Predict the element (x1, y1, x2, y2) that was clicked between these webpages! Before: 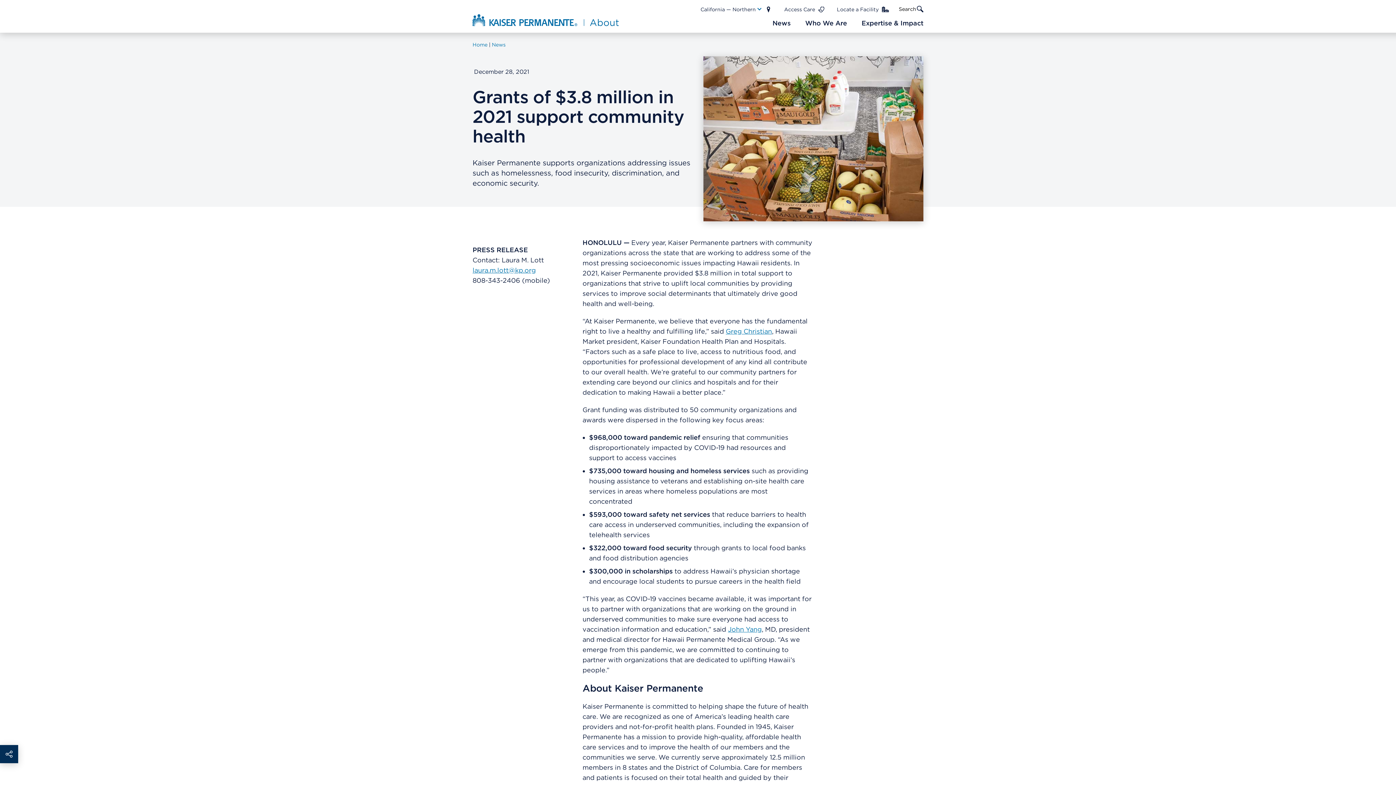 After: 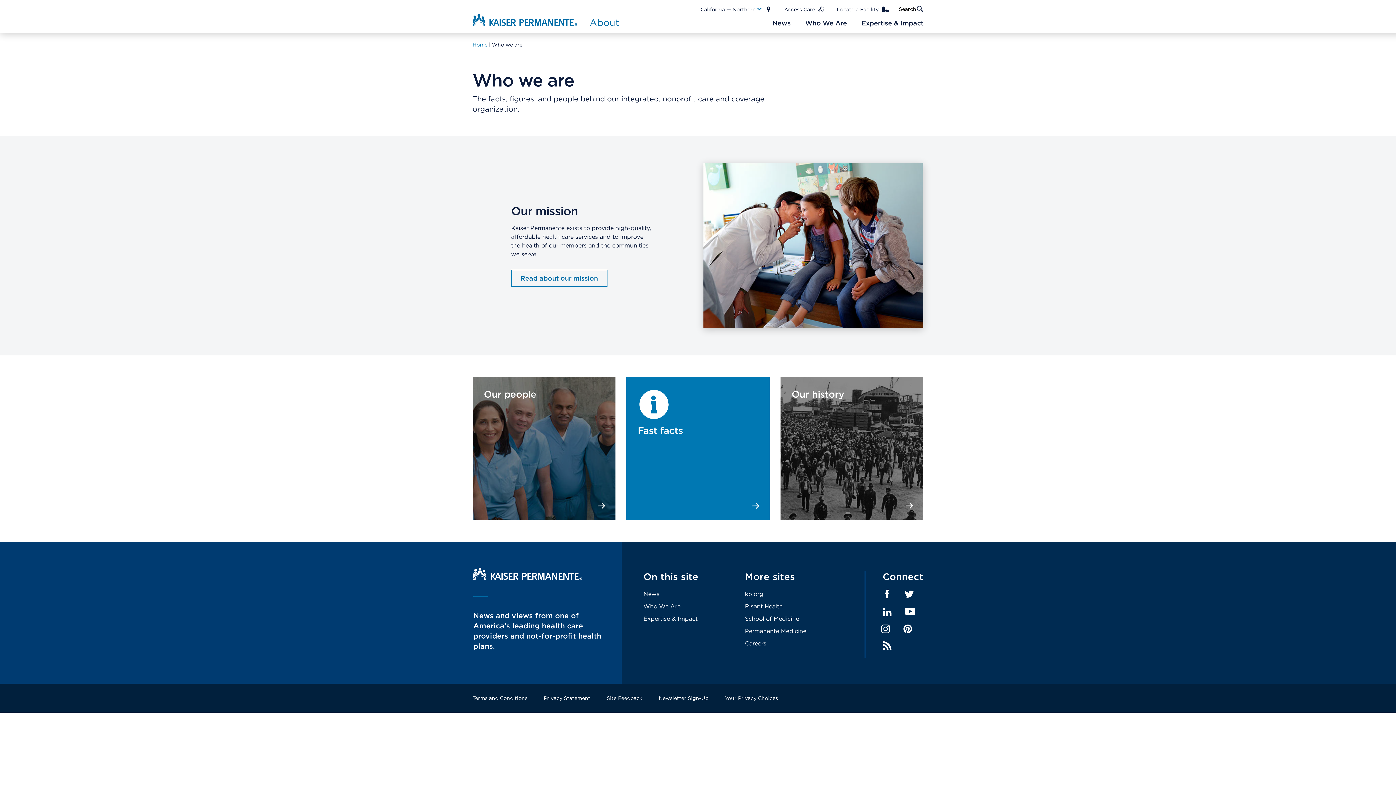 Action: label: Main Nav Link bbox: (805, 18, 847, 27)